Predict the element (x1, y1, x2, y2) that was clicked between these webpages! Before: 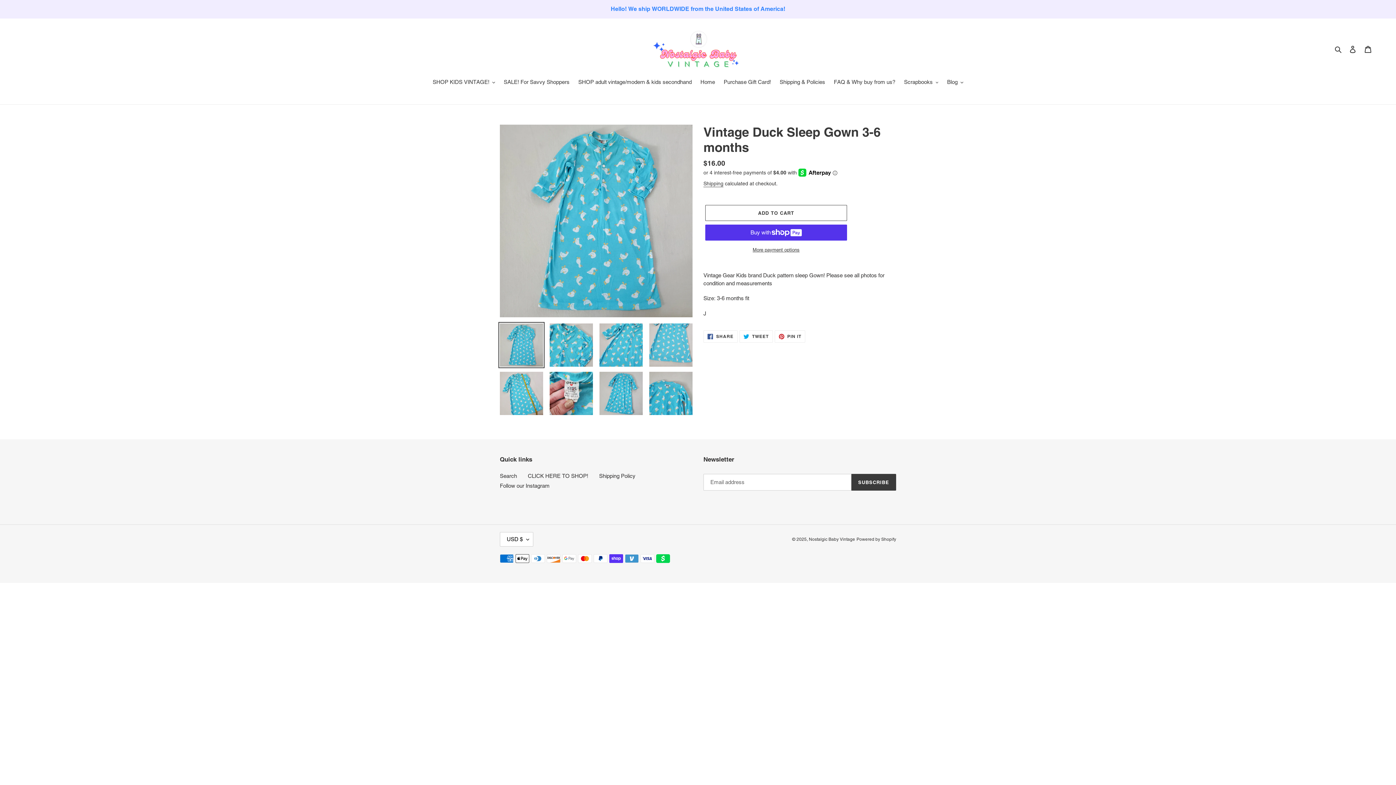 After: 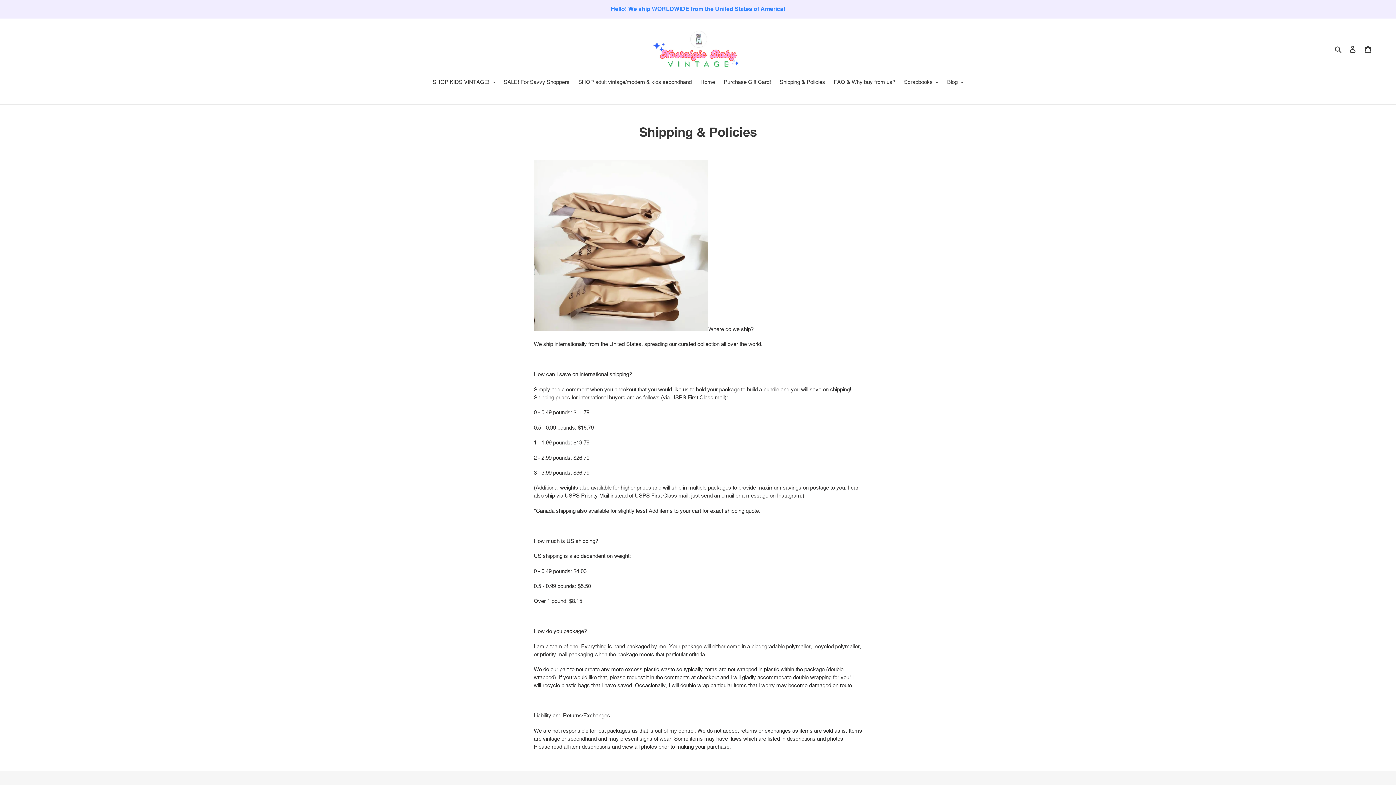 Action: label: Shipping & Policies bbox: (776, 78, 829, 87)